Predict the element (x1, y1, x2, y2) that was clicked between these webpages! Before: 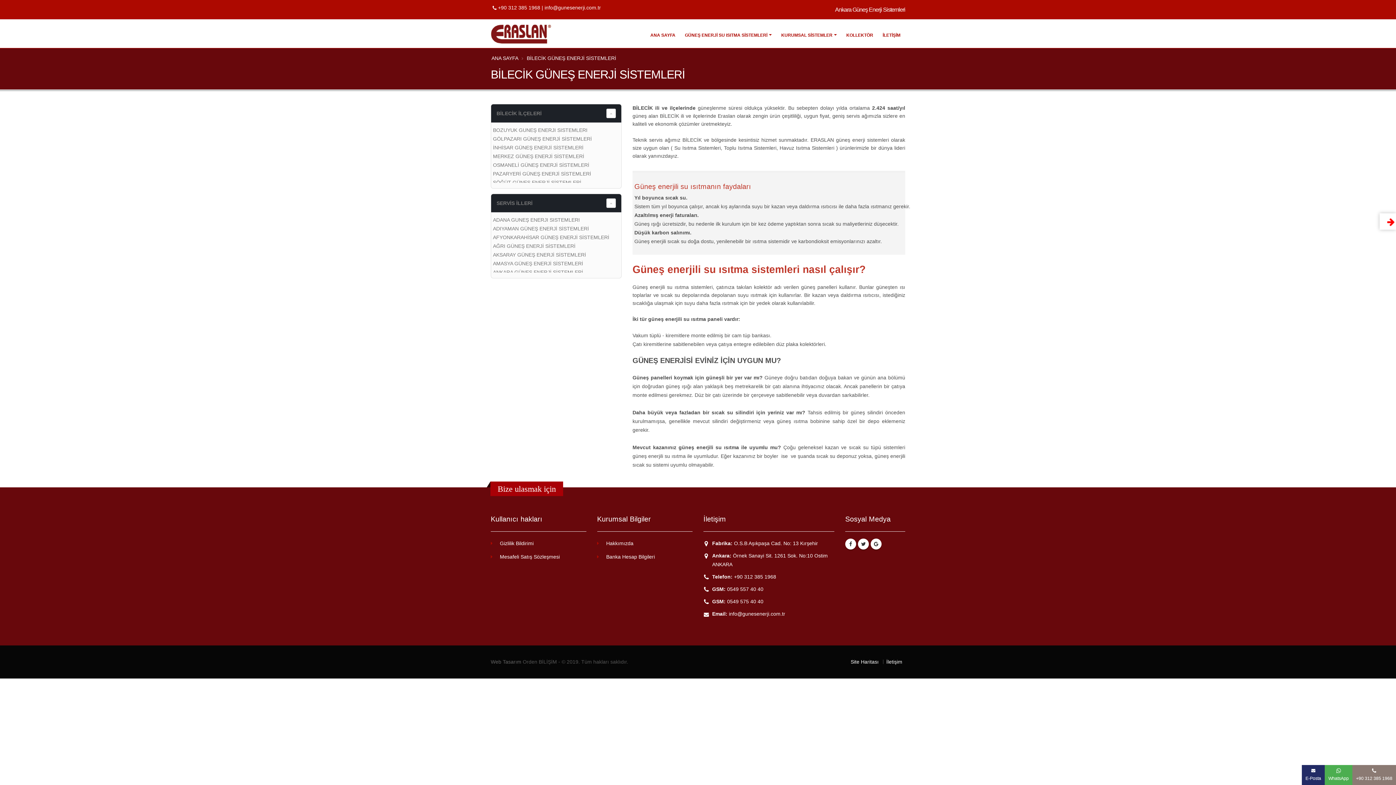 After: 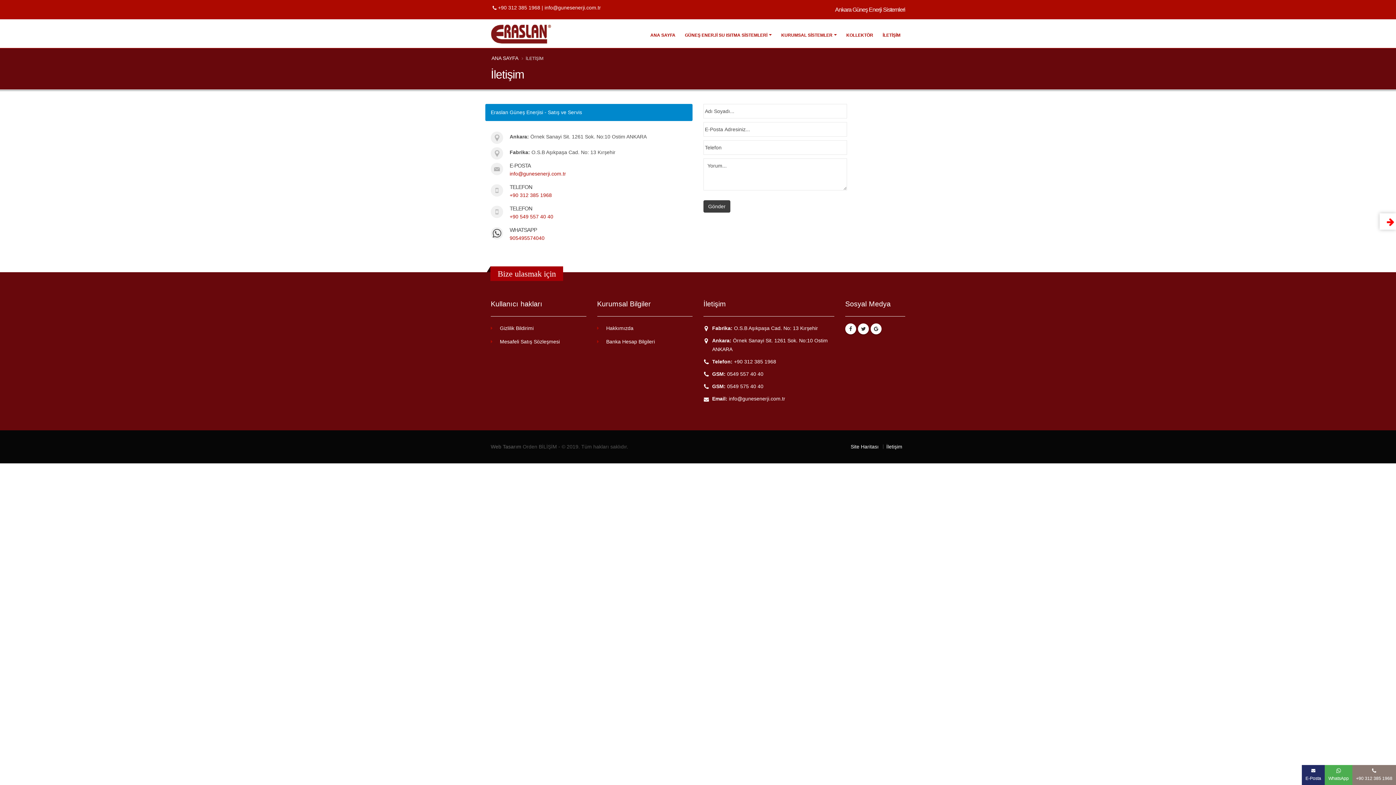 Action: label: İletişim bbox: (886, 659, 902, 665)